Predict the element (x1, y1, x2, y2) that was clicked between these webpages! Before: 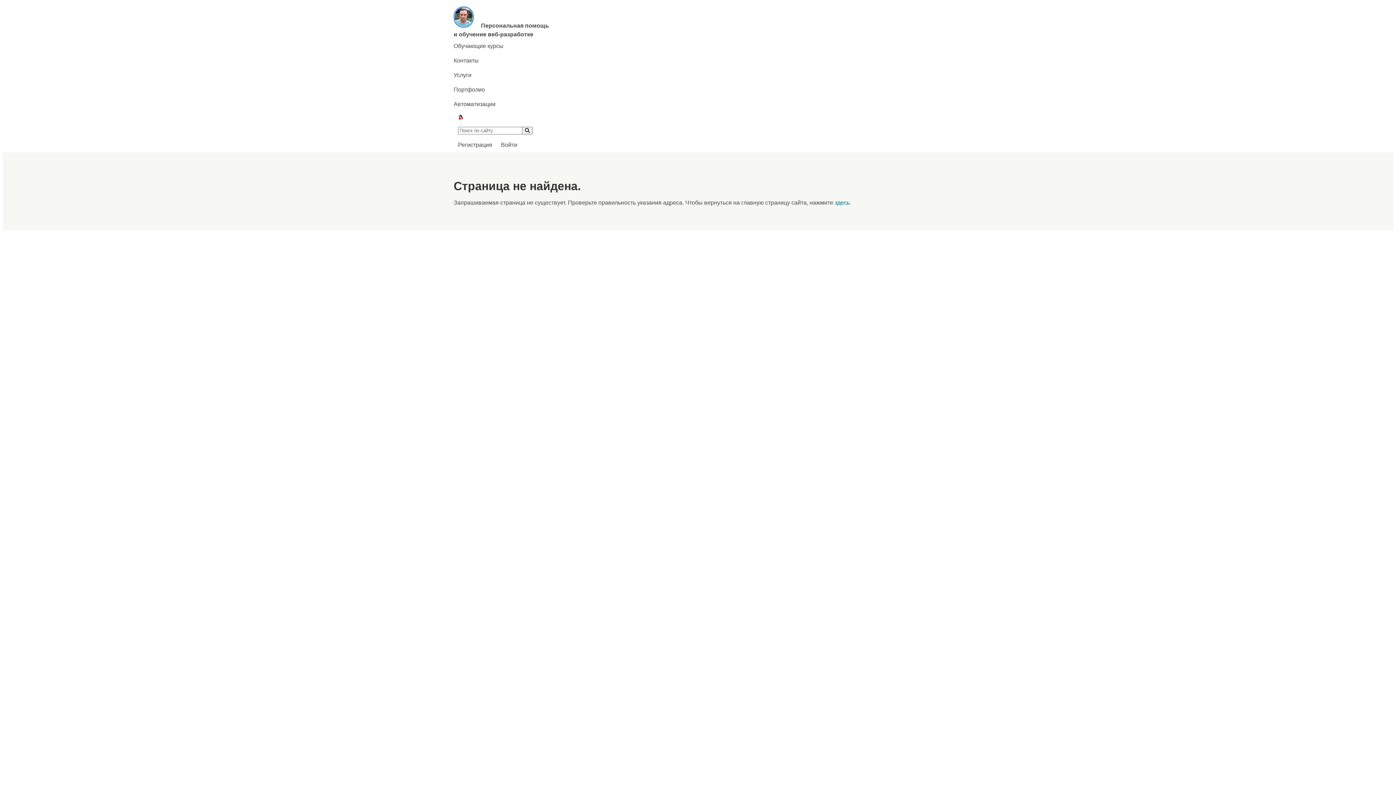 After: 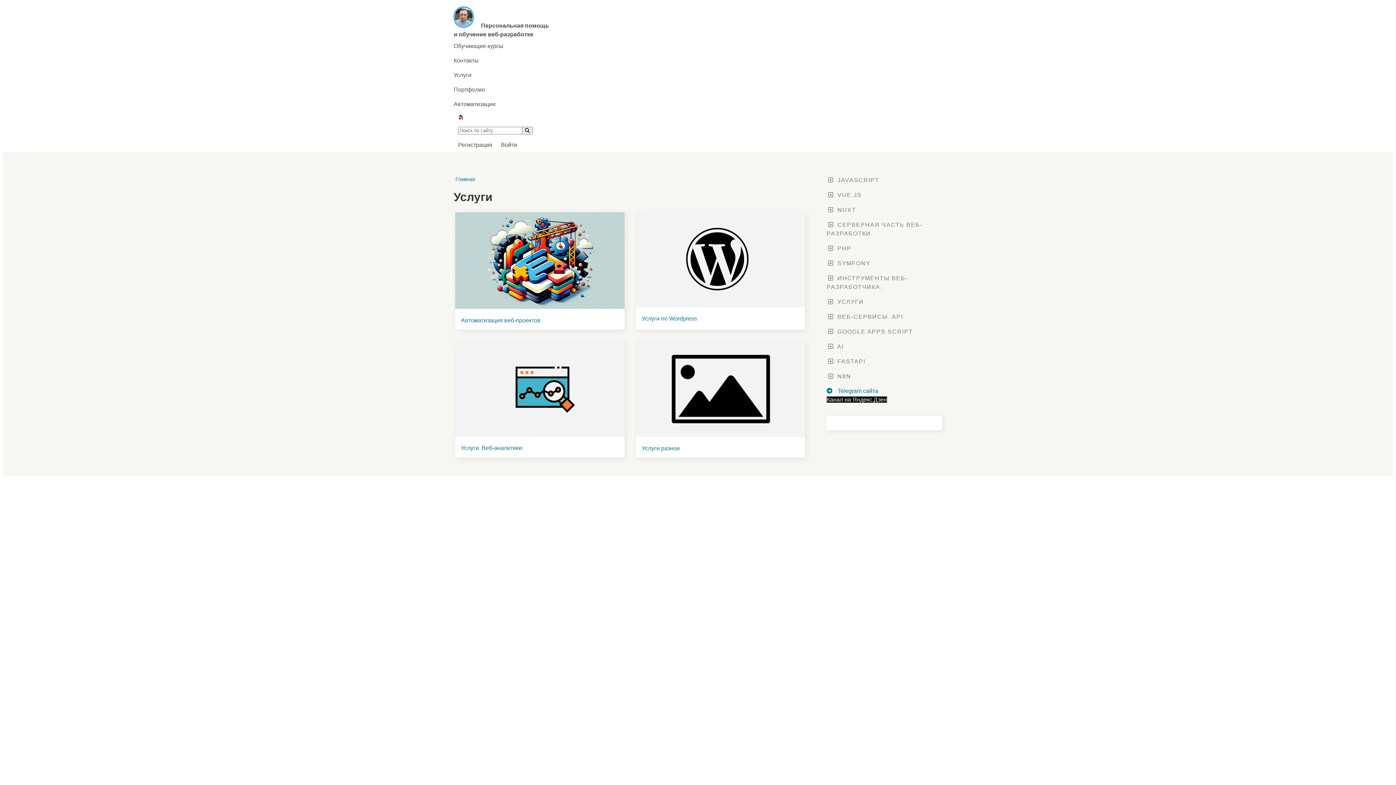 Action: label: Услуги bbox: (449, 68, 942, 82)